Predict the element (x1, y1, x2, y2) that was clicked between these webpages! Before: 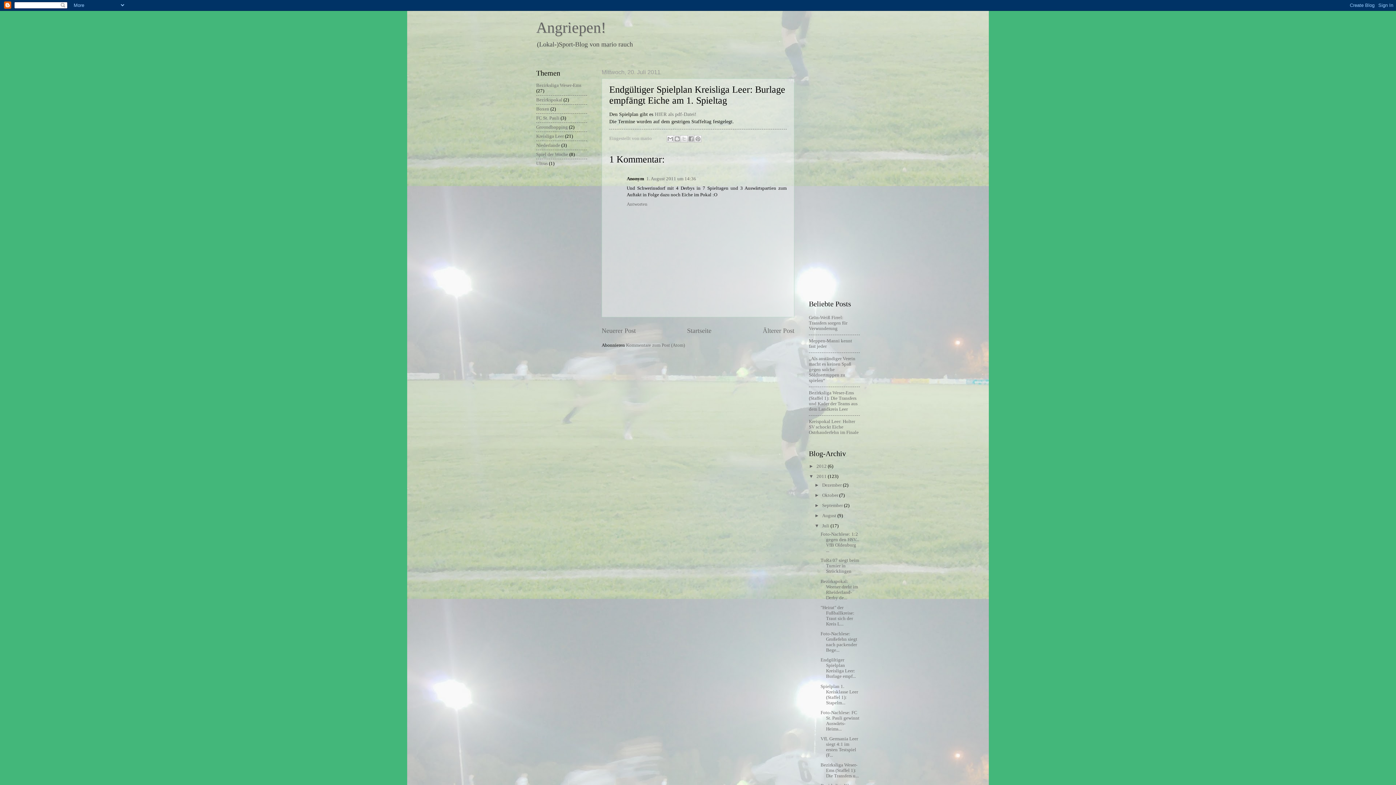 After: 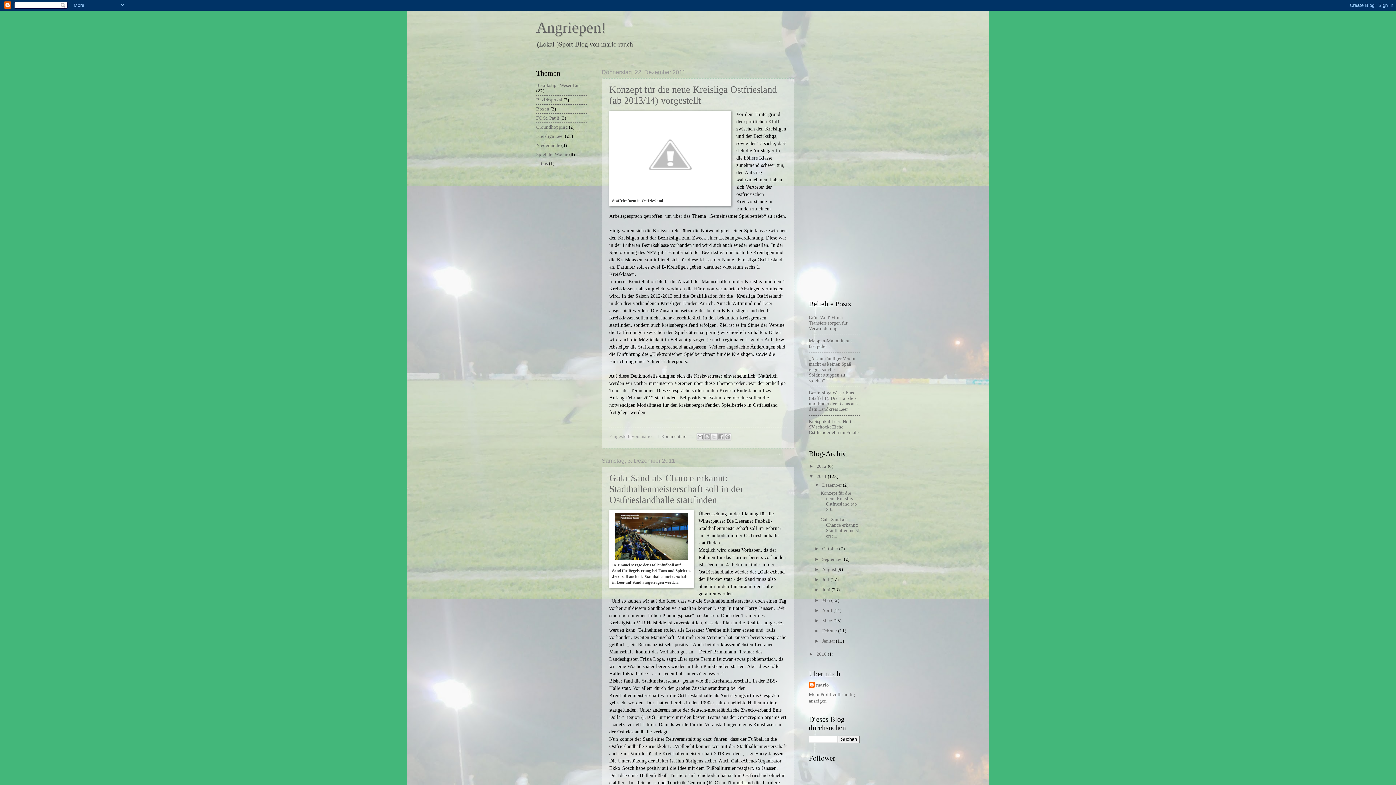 Action: label: 2011  bbox: (816, 474, 828, 479)